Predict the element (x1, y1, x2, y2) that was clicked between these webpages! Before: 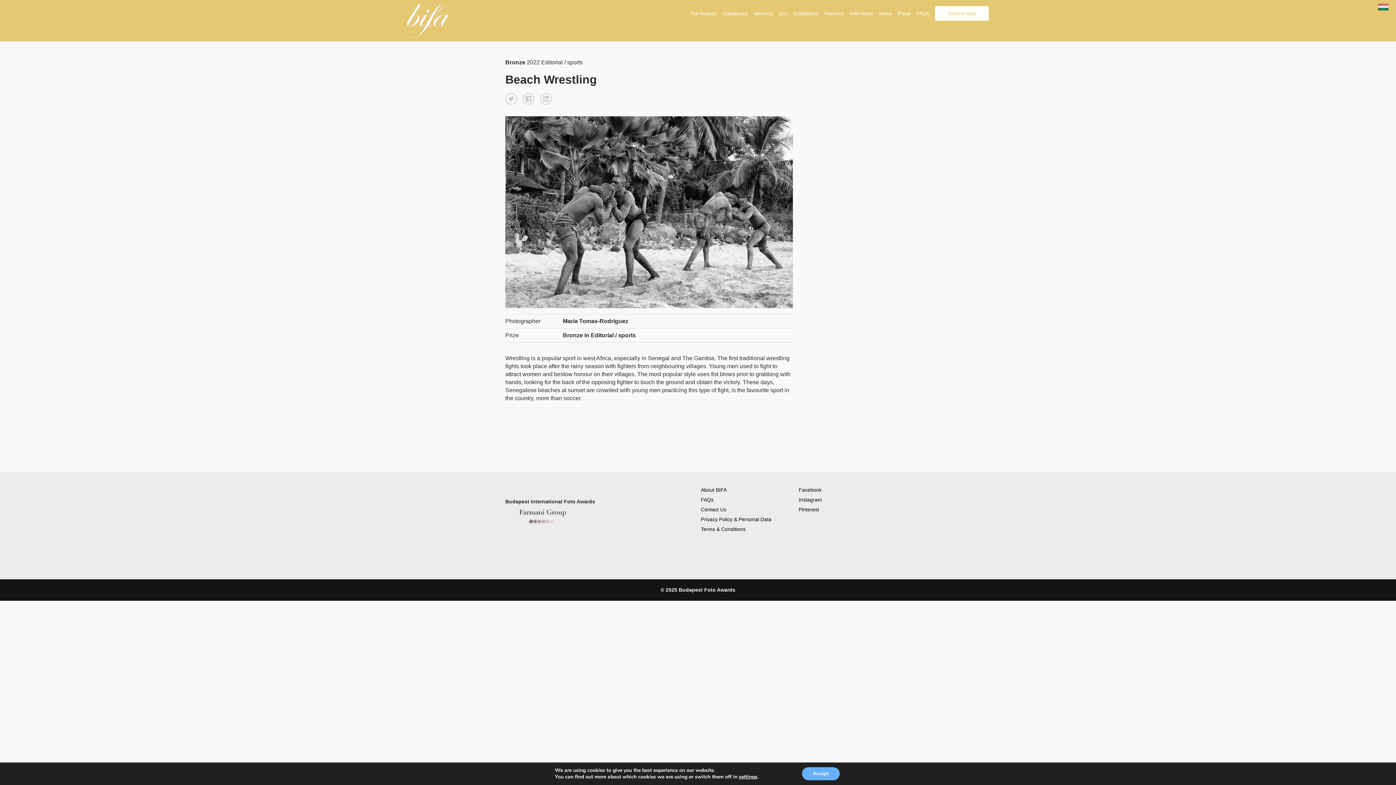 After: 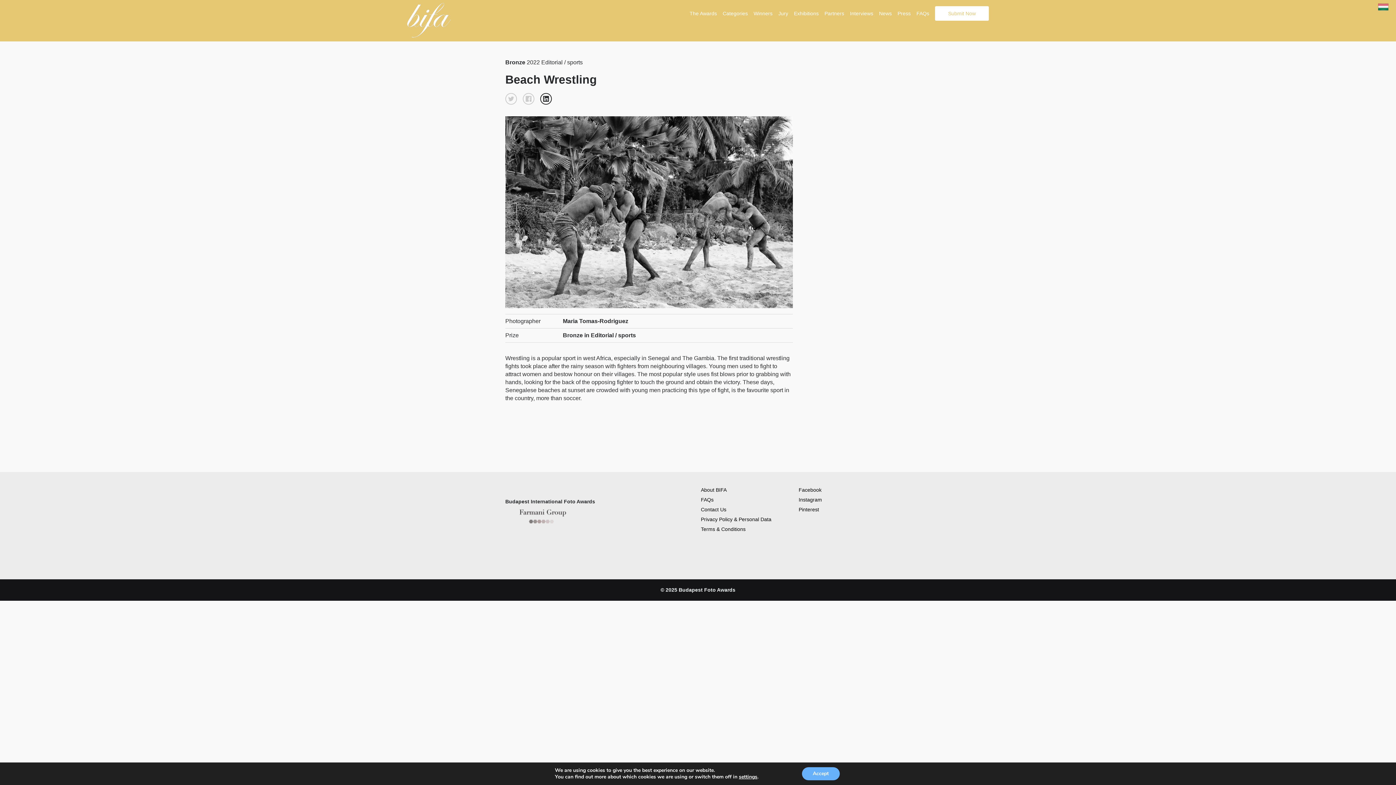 Action: bbox: (540, 93, 552, 104)